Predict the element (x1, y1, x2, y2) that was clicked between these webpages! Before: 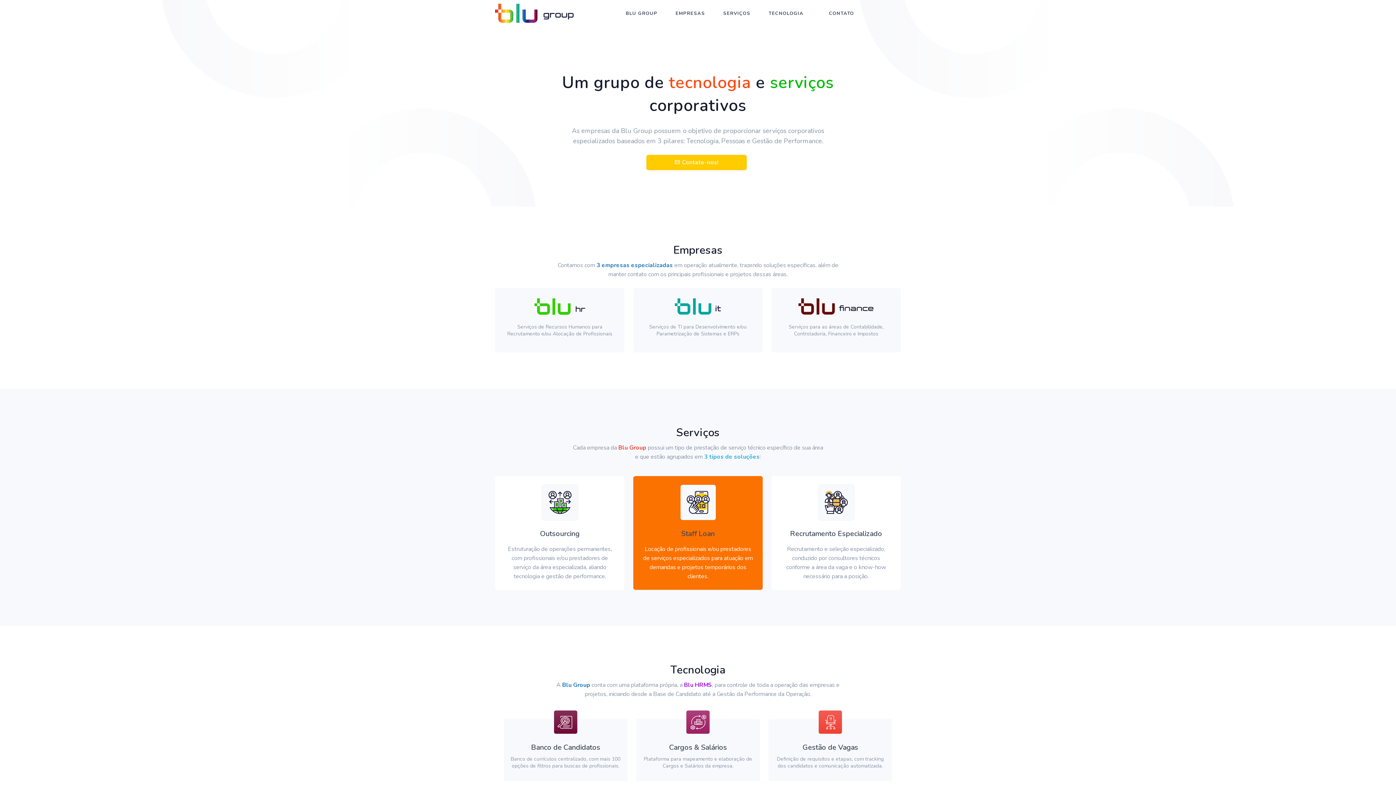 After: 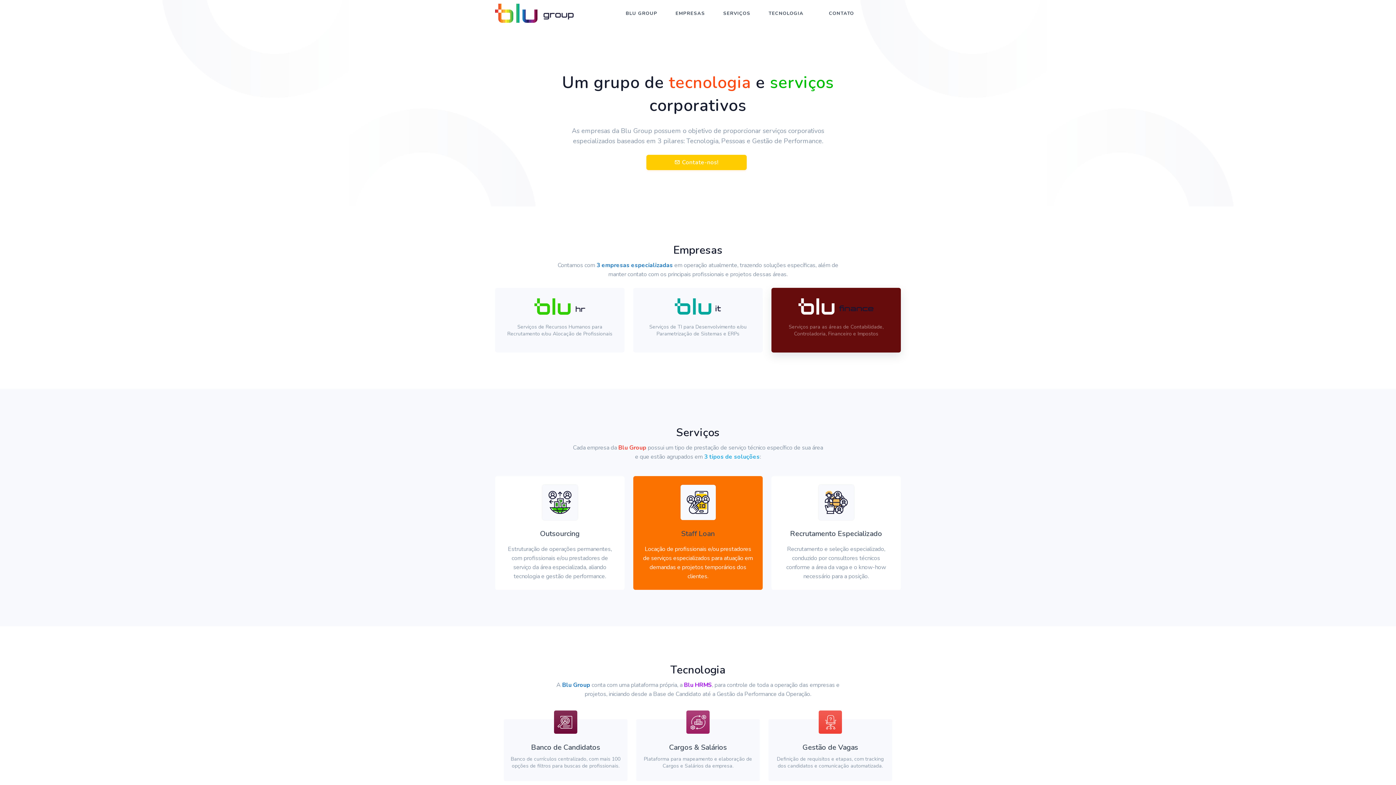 Action: bbox: (778, 295, 893, 345) label: Serviços para as áreas de Contabilidade, Controladoria, Financeiro e Impostos